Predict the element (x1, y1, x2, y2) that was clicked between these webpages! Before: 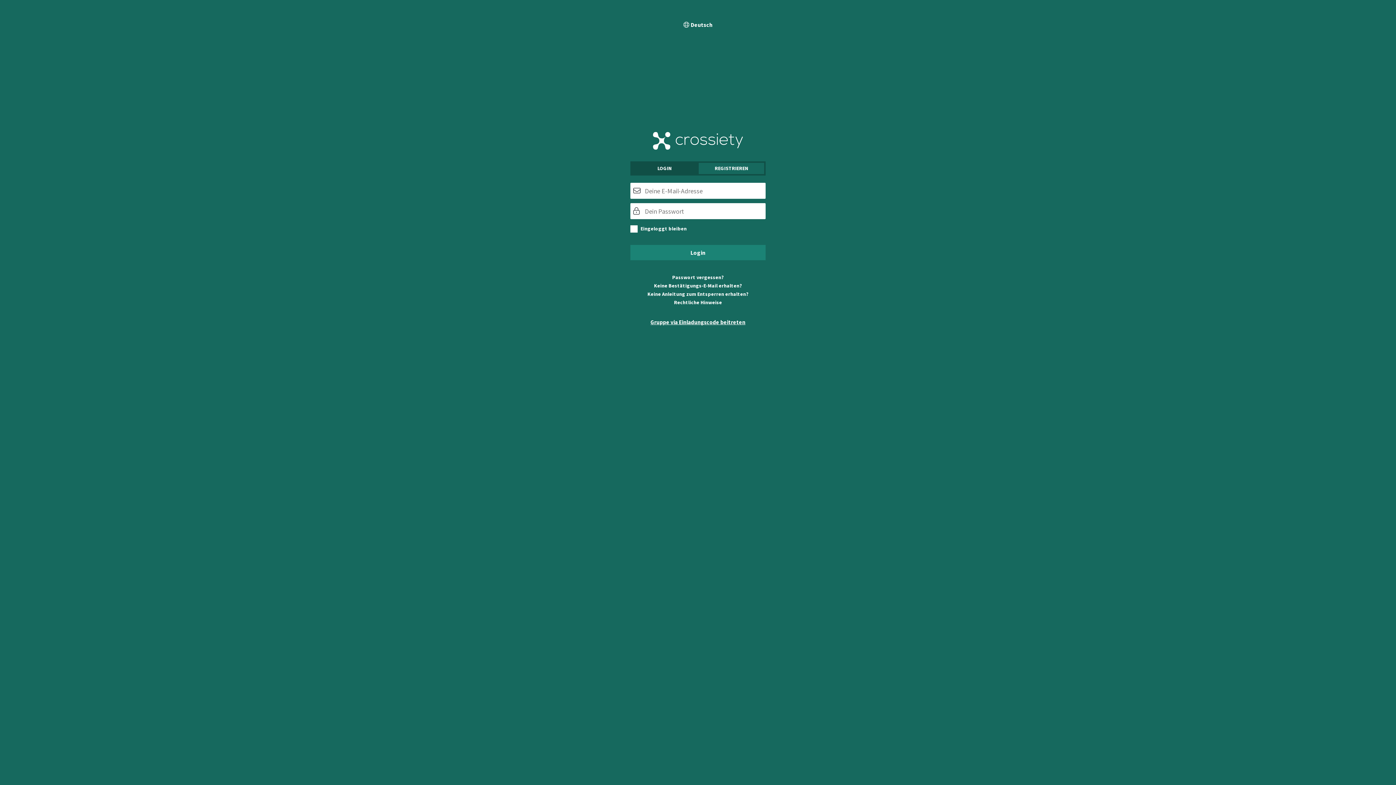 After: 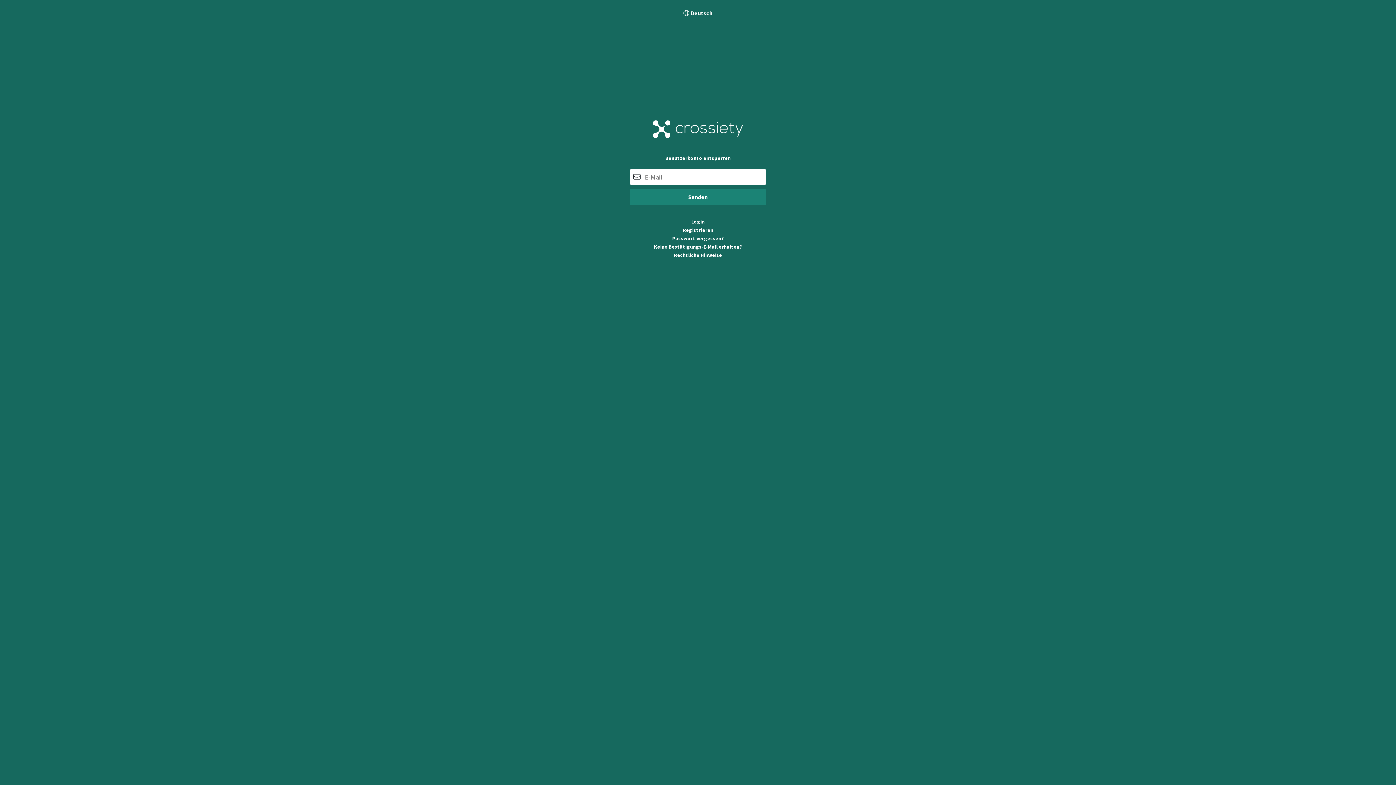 Action: bbox: (527, 290, 869, 298) label: Keine Anleitung zum Entsperren erhalten?